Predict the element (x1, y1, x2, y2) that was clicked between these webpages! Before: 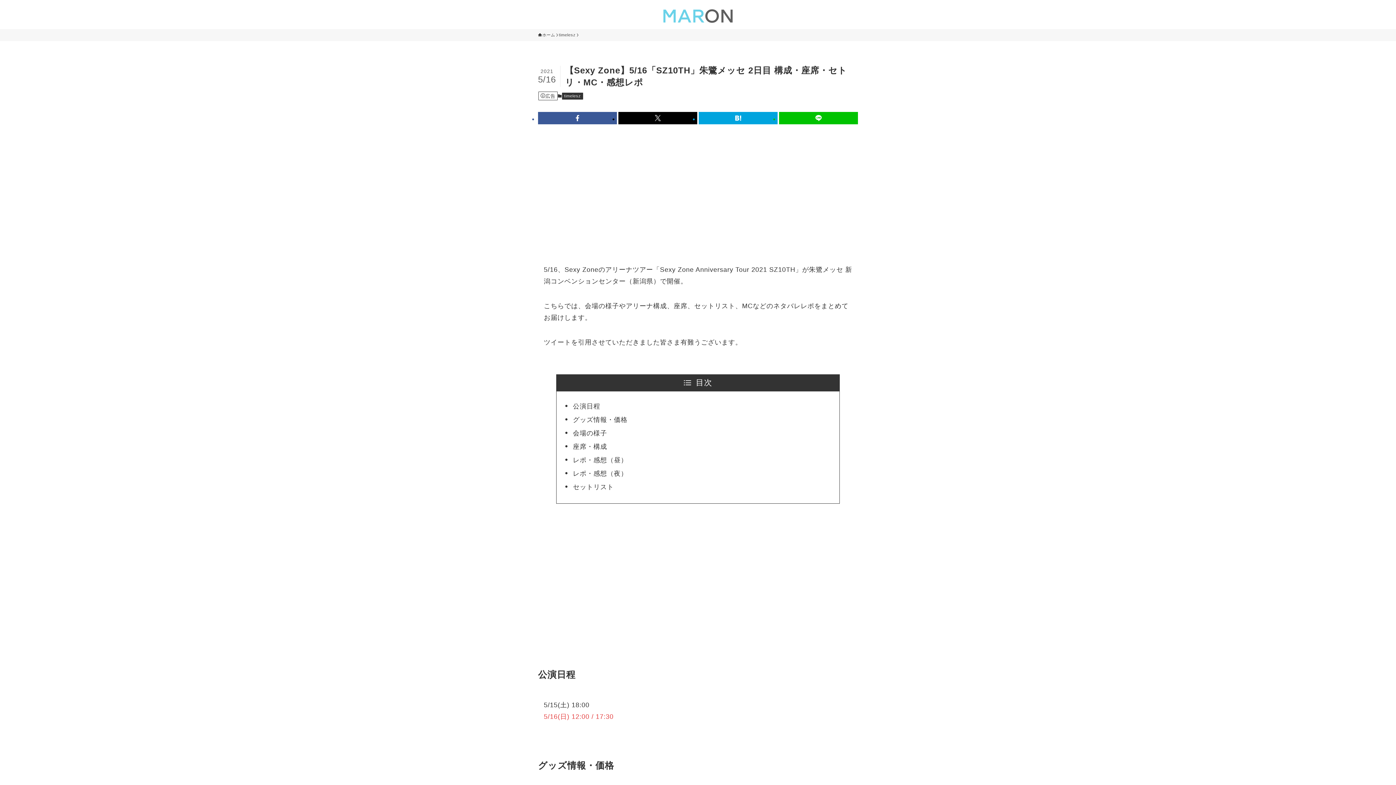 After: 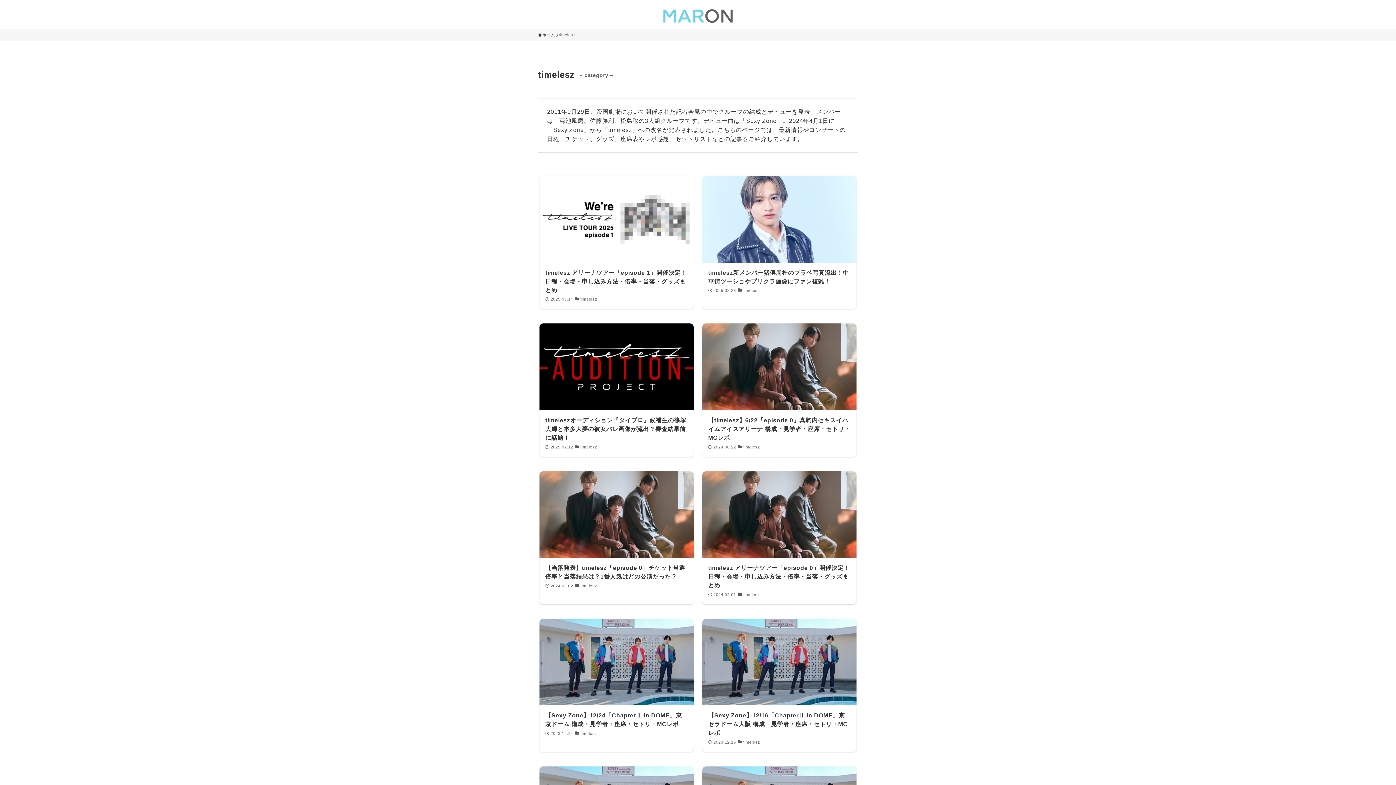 Action: bbox: (562, 92, 583, 99) label: timelesz